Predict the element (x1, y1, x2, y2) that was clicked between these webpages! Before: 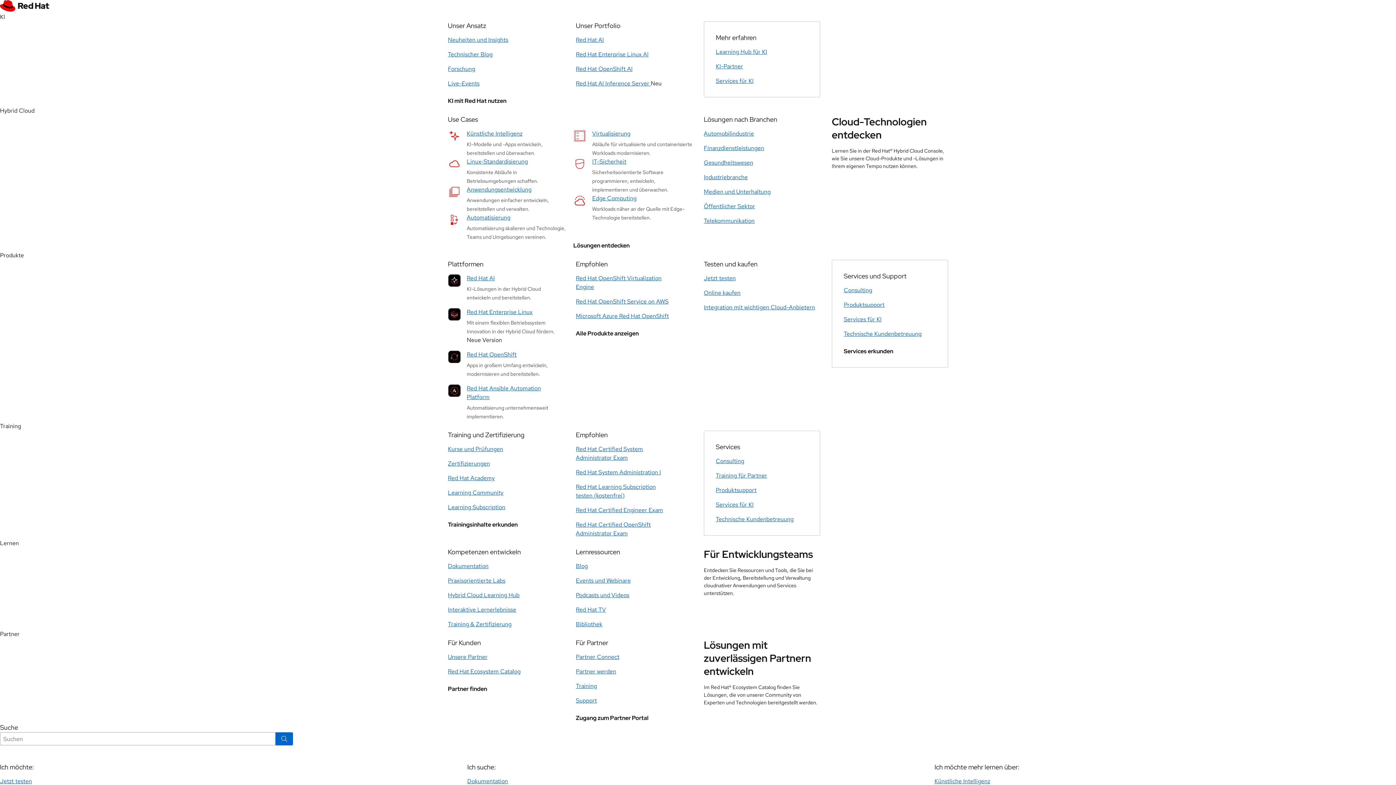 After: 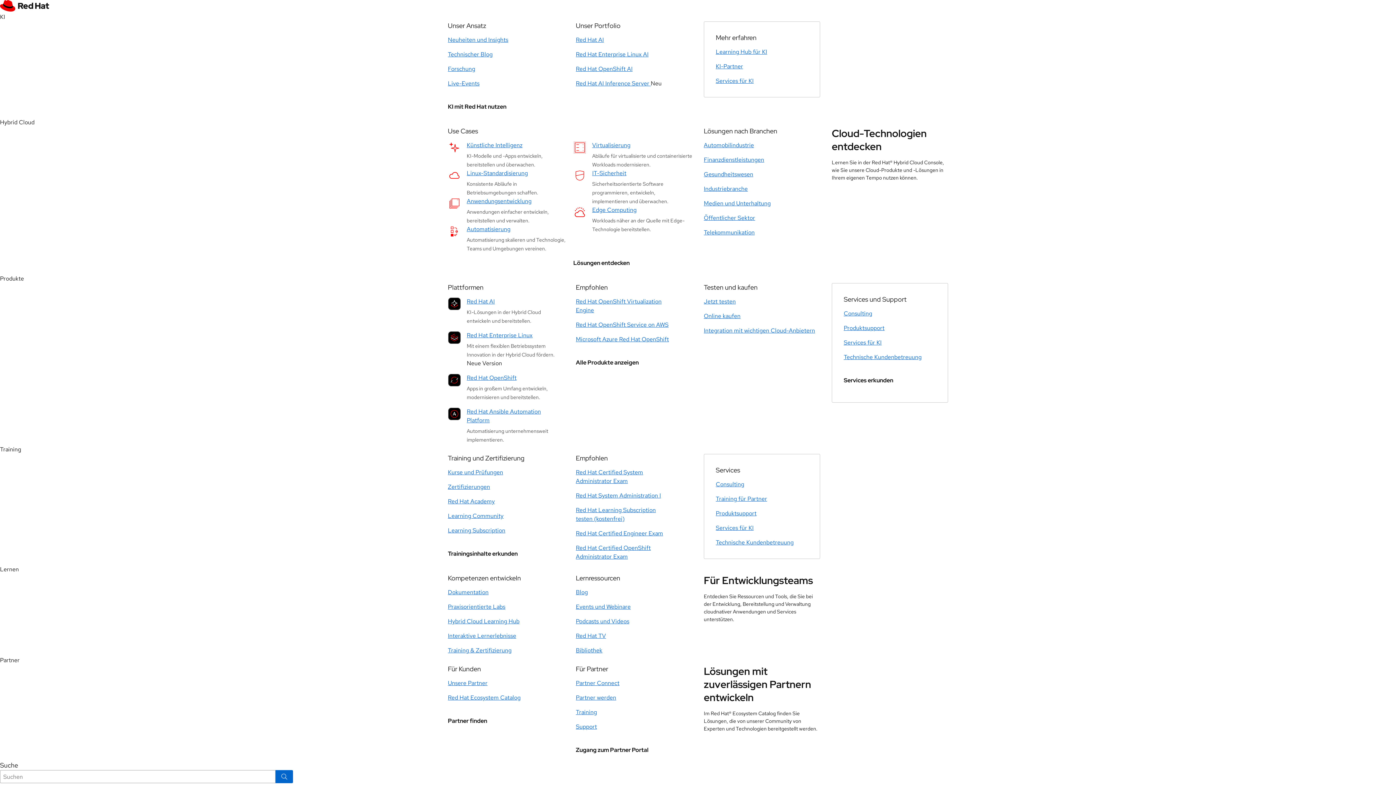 Action: bbox: (576, 562, 588, 570) label: Blog